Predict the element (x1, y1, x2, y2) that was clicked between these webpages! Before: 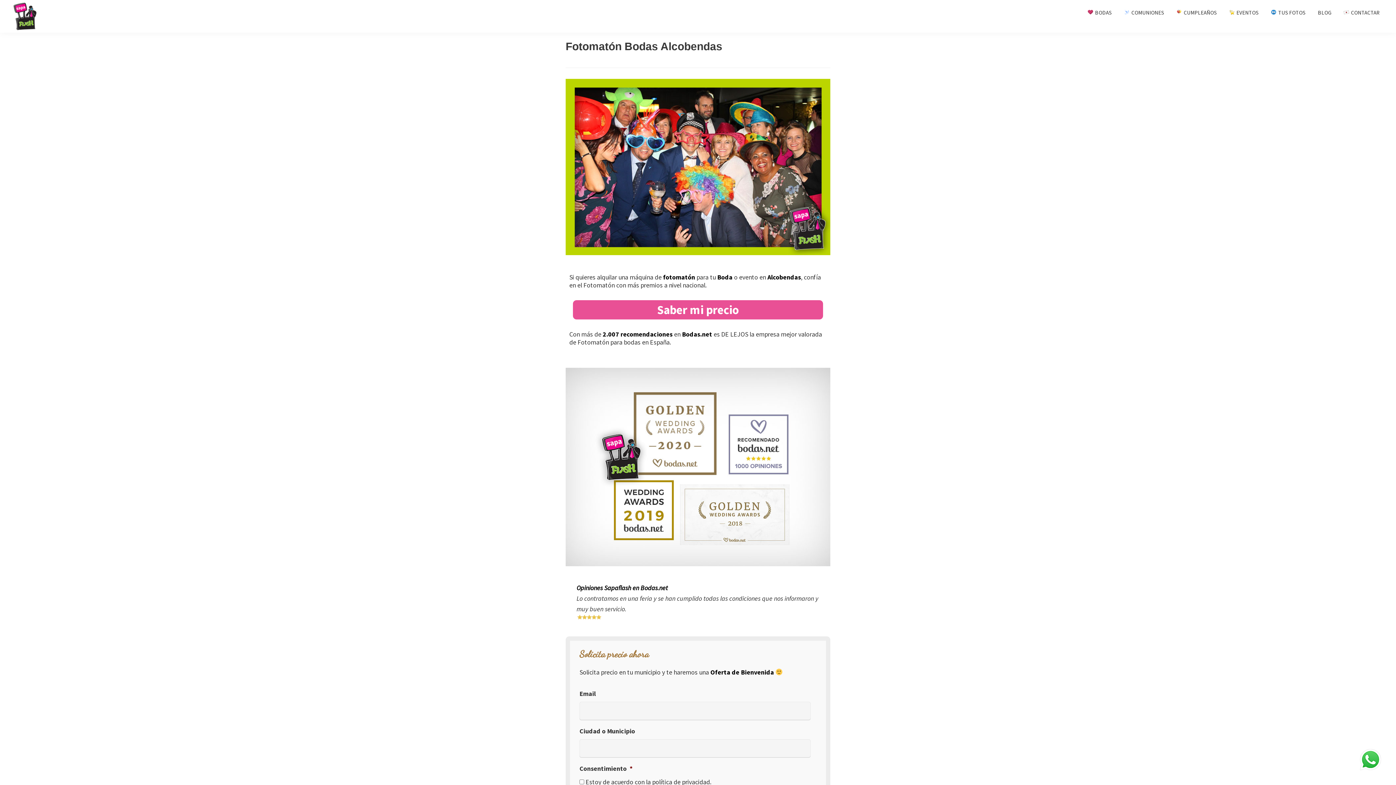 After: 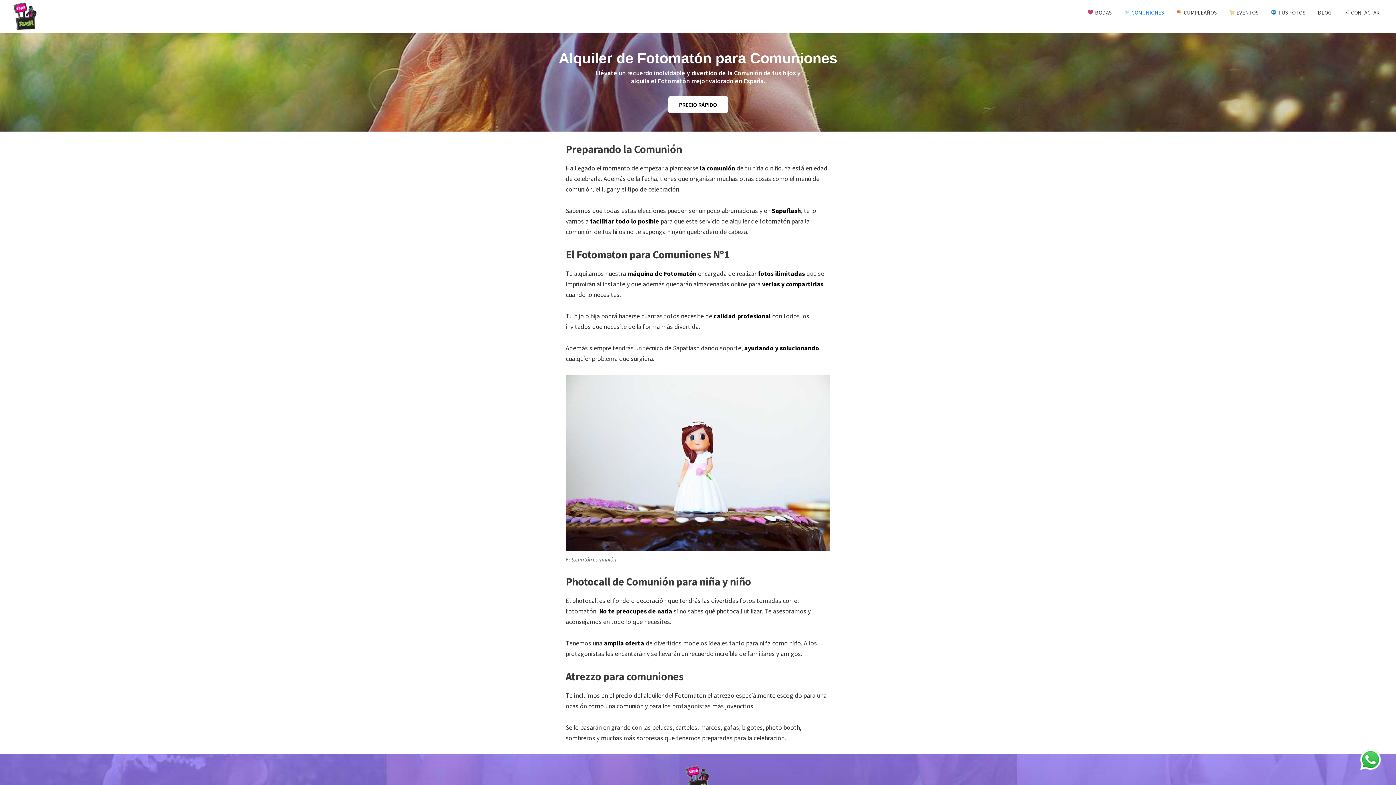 Action: bbox: (1118, 5, 1169, 24) label:  COMUNIONES